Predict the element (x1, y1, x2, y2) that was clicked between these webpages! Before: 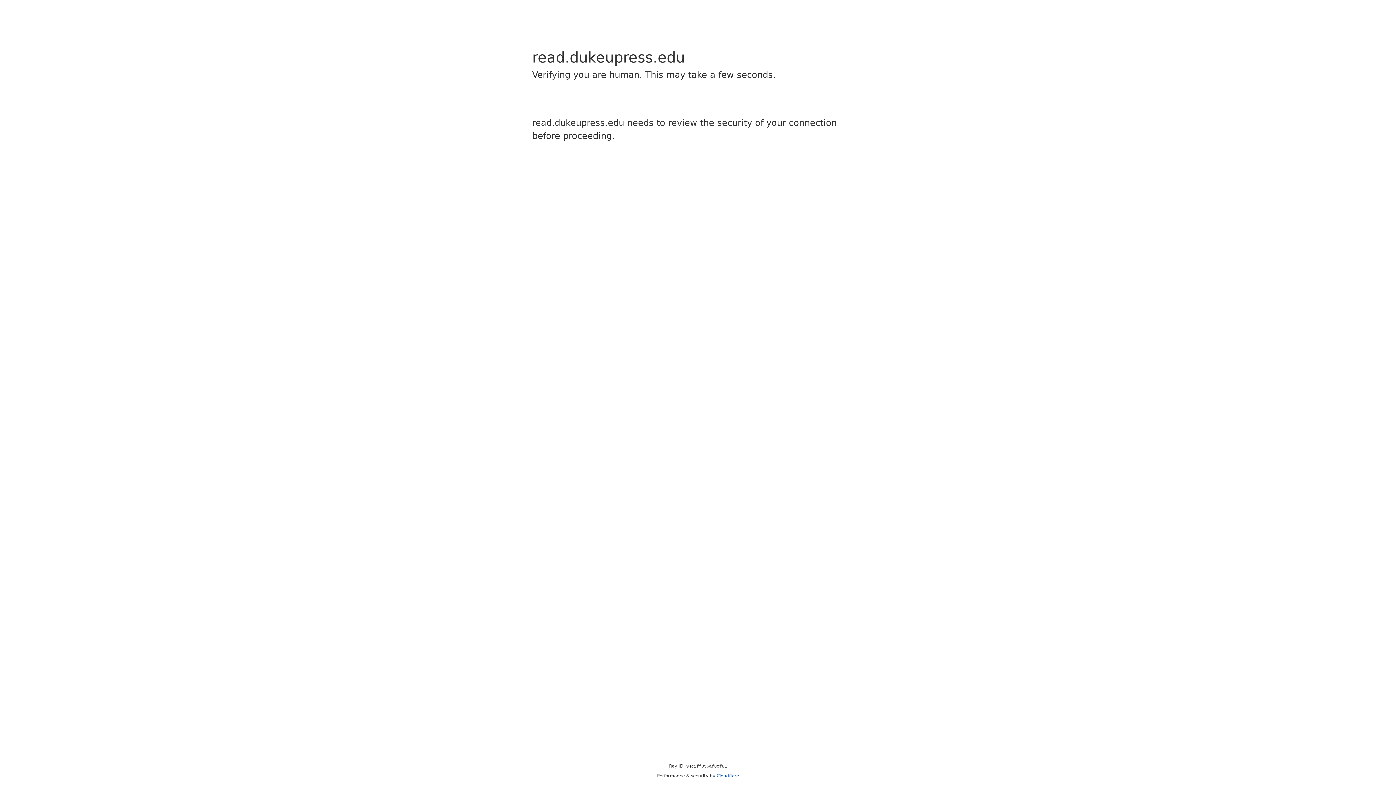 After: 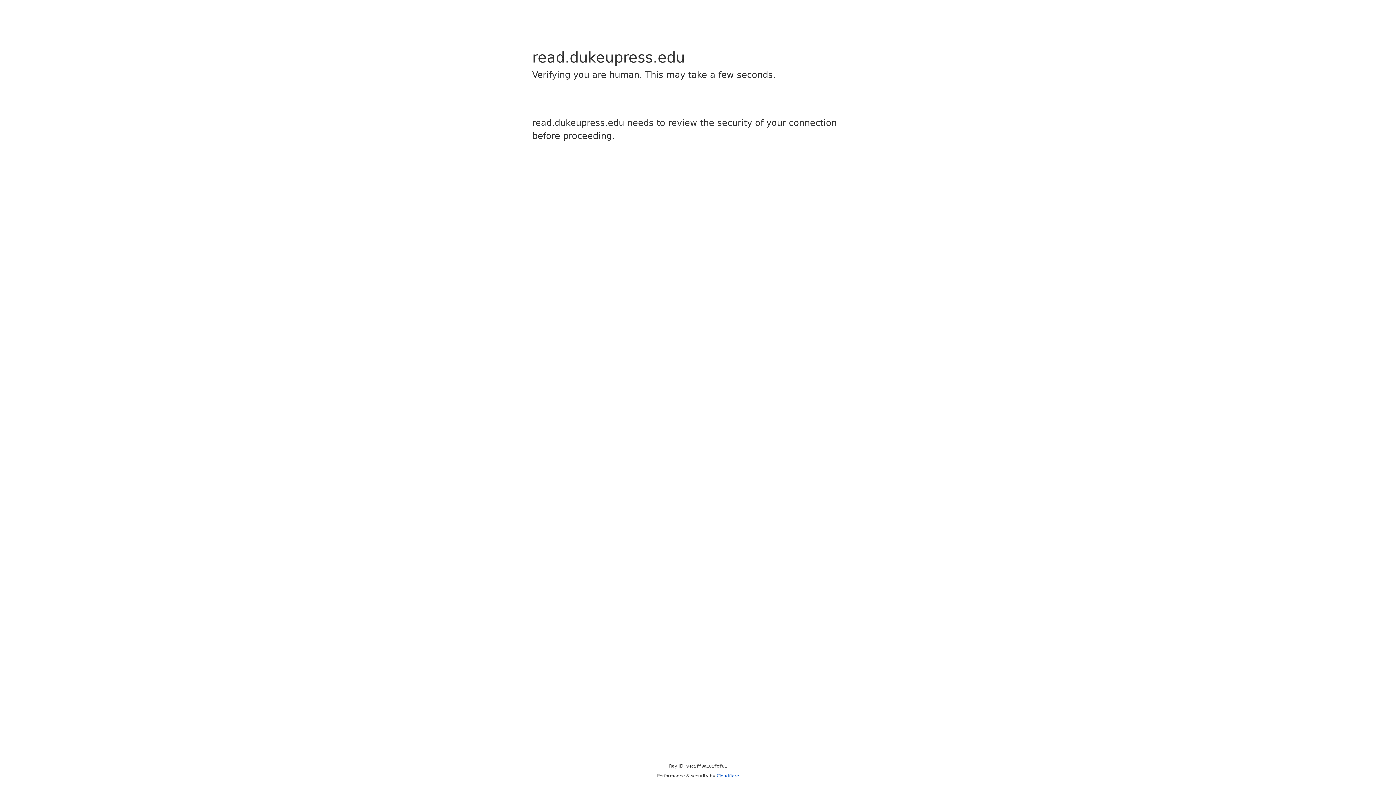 Action: label: Cloudflare bbox: (716, 773, 739, 778)